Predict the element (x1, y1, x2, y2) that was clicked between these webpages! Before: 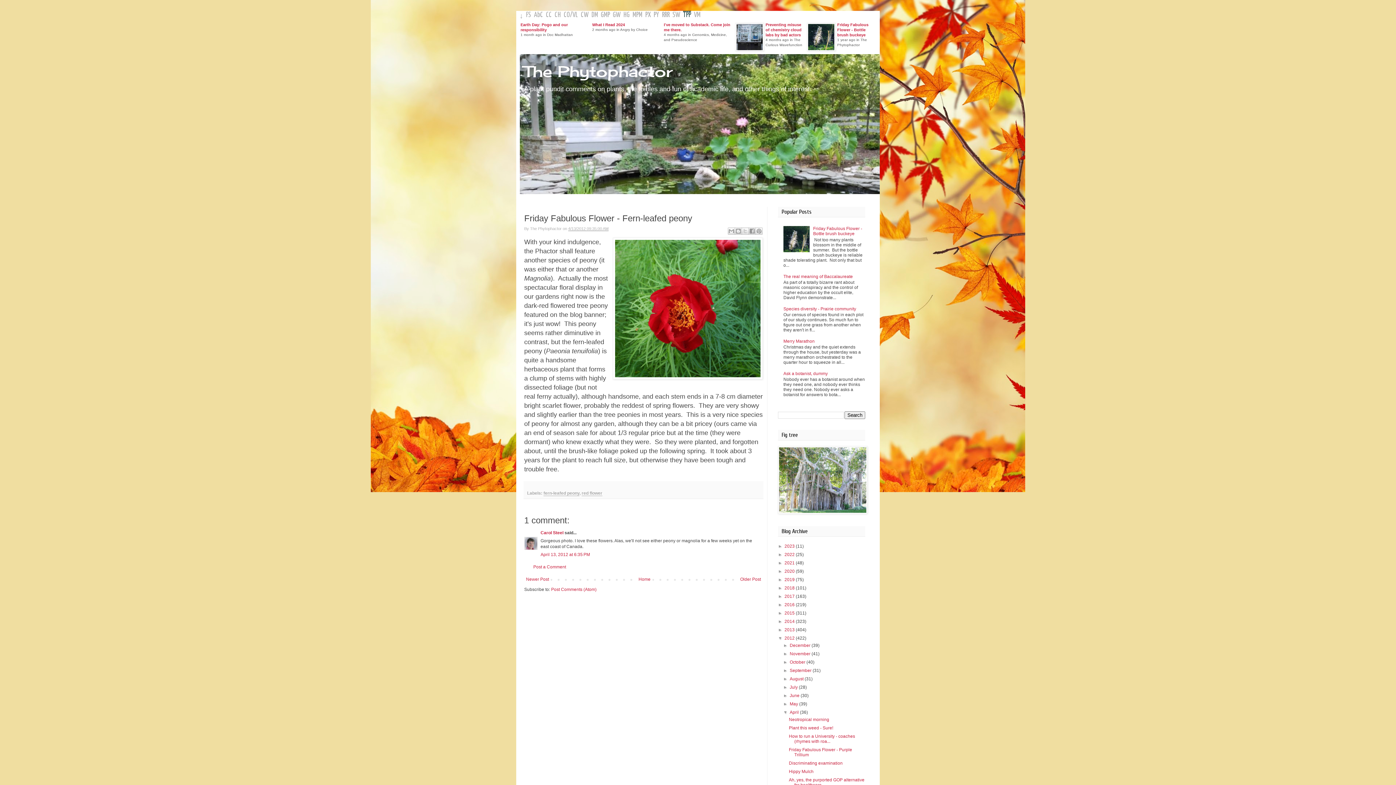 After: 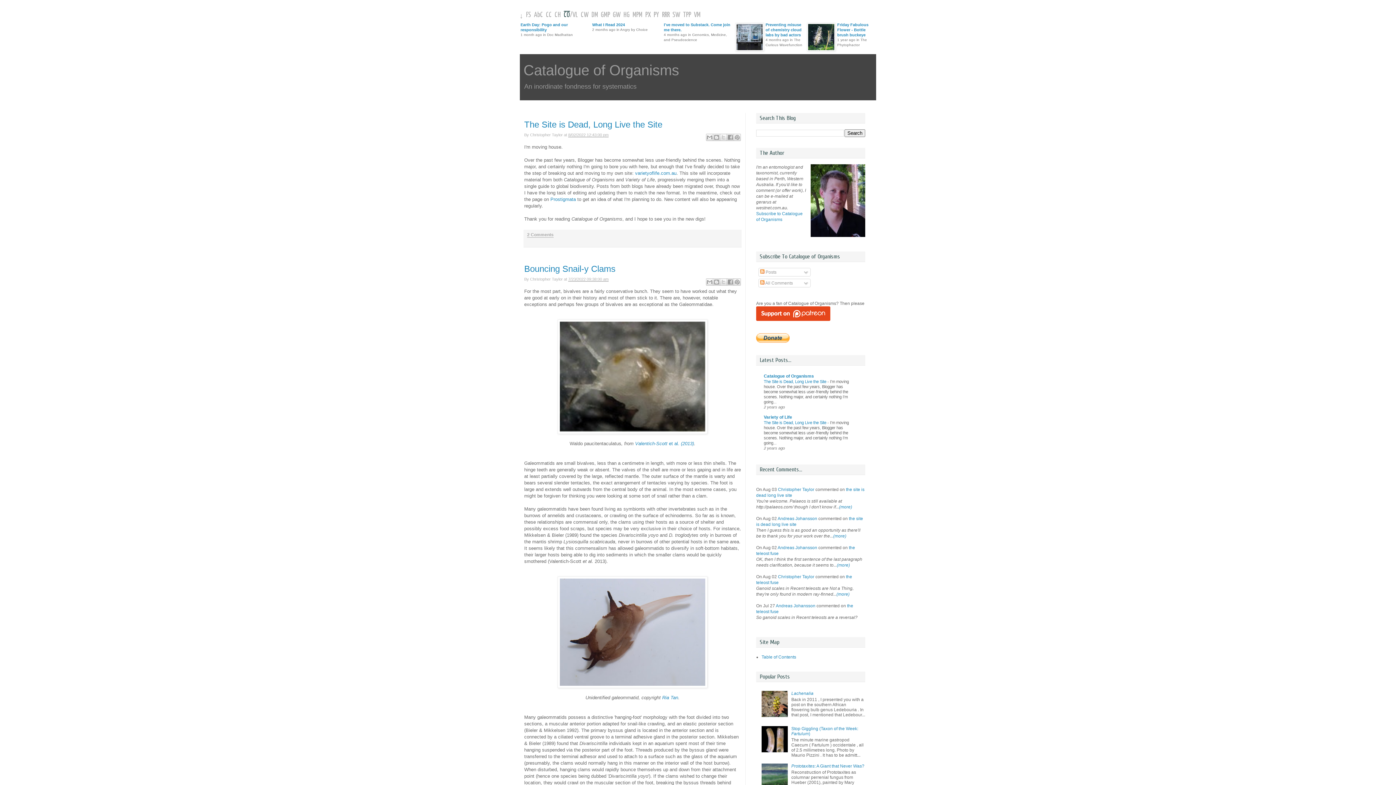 Action: label: CO bbox: (564, 10, 570, 18)